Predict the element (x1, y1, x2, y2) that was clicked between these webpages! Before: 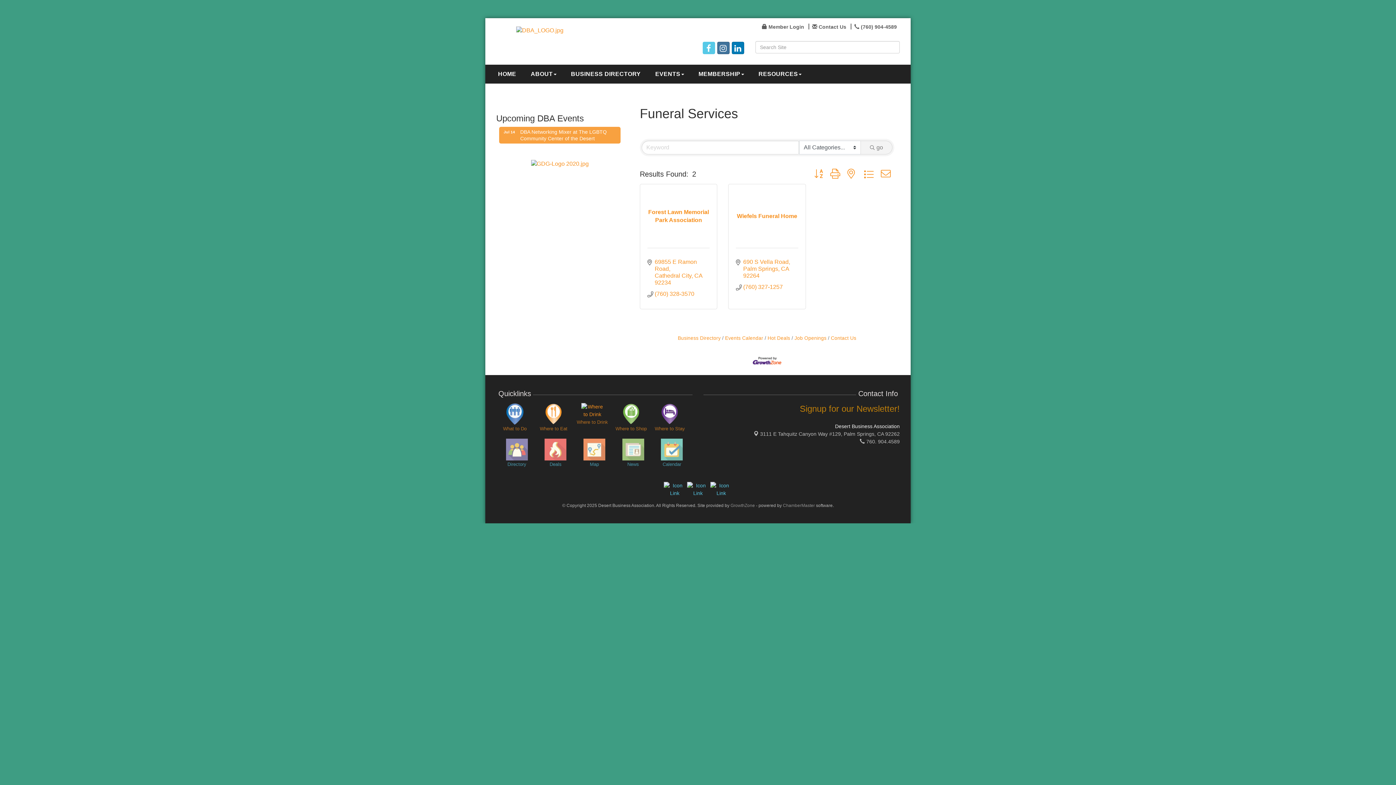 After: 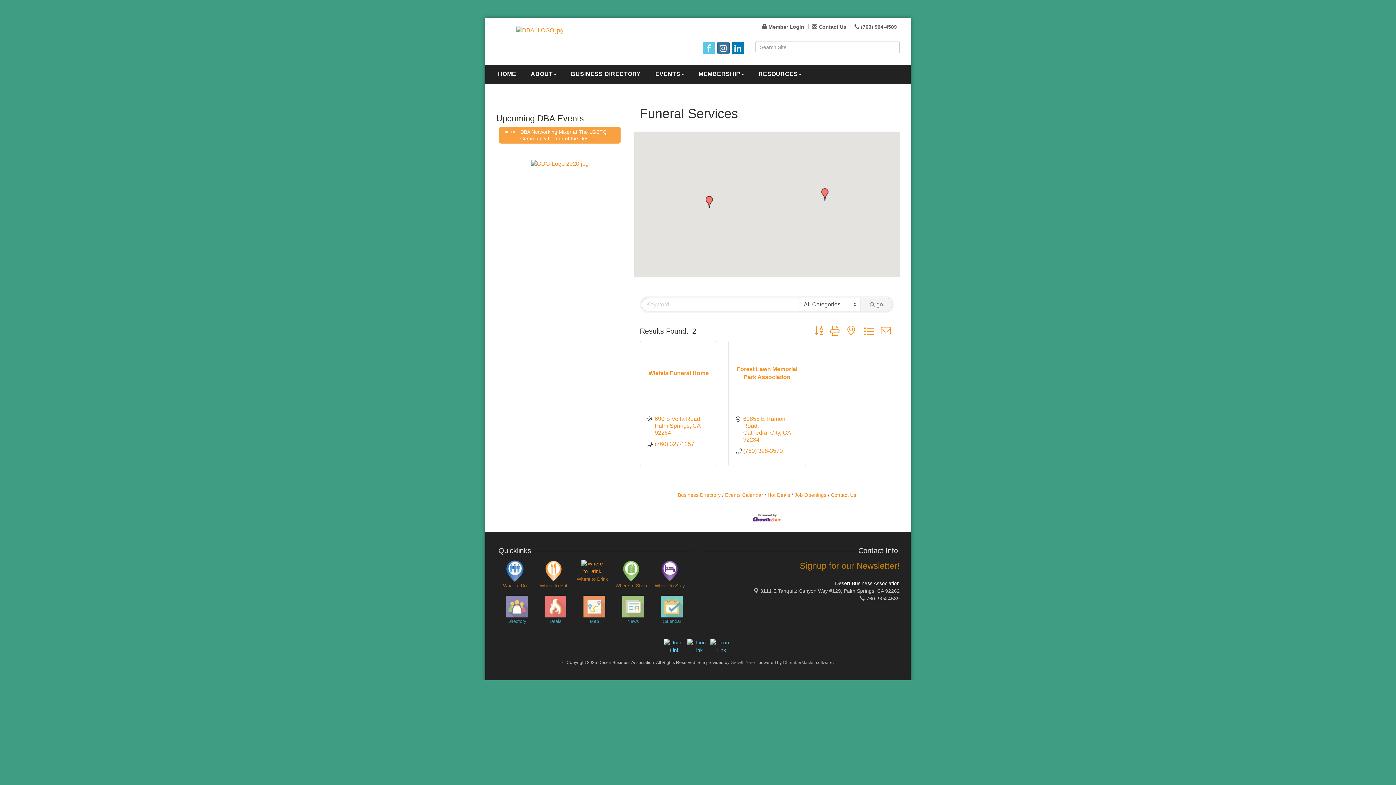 Action: bbox: (844, 167, 858, 181)